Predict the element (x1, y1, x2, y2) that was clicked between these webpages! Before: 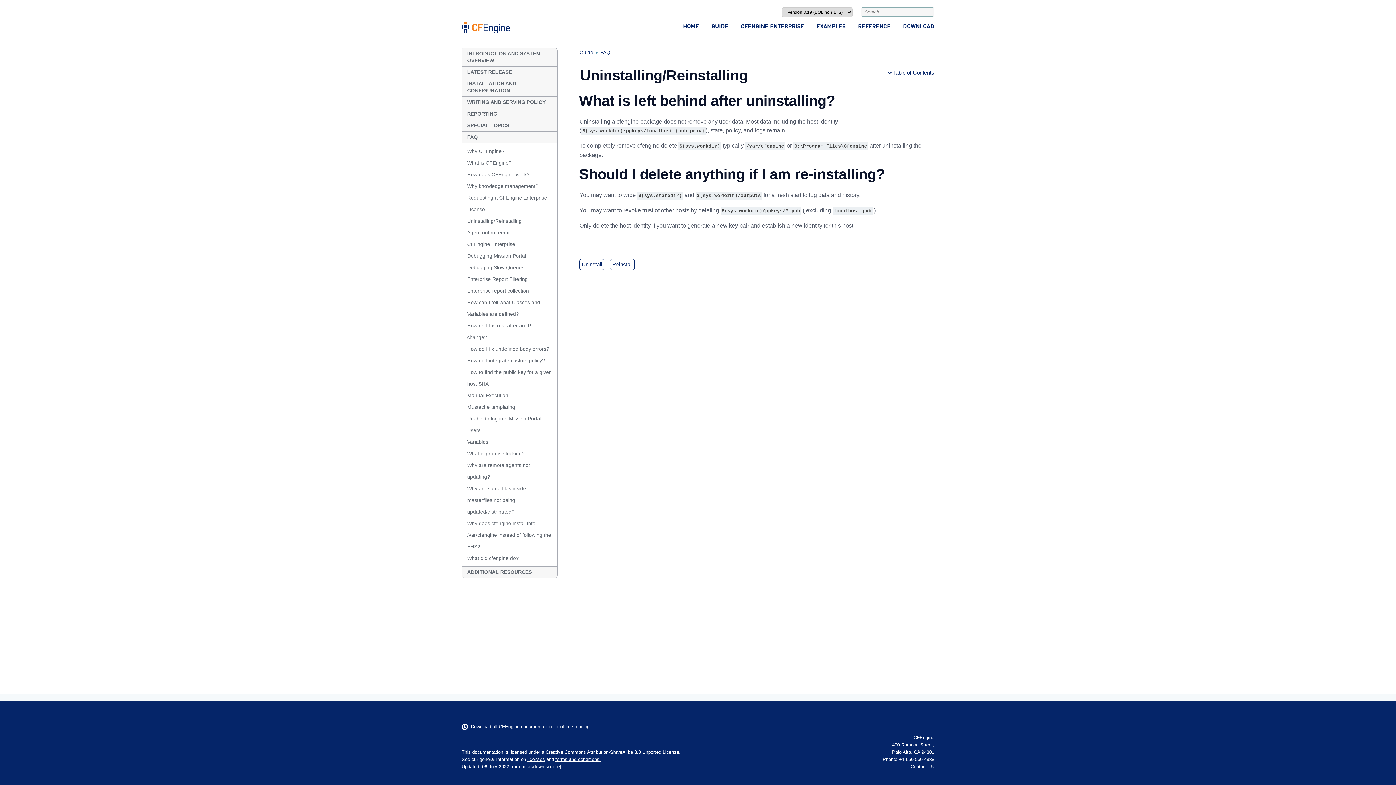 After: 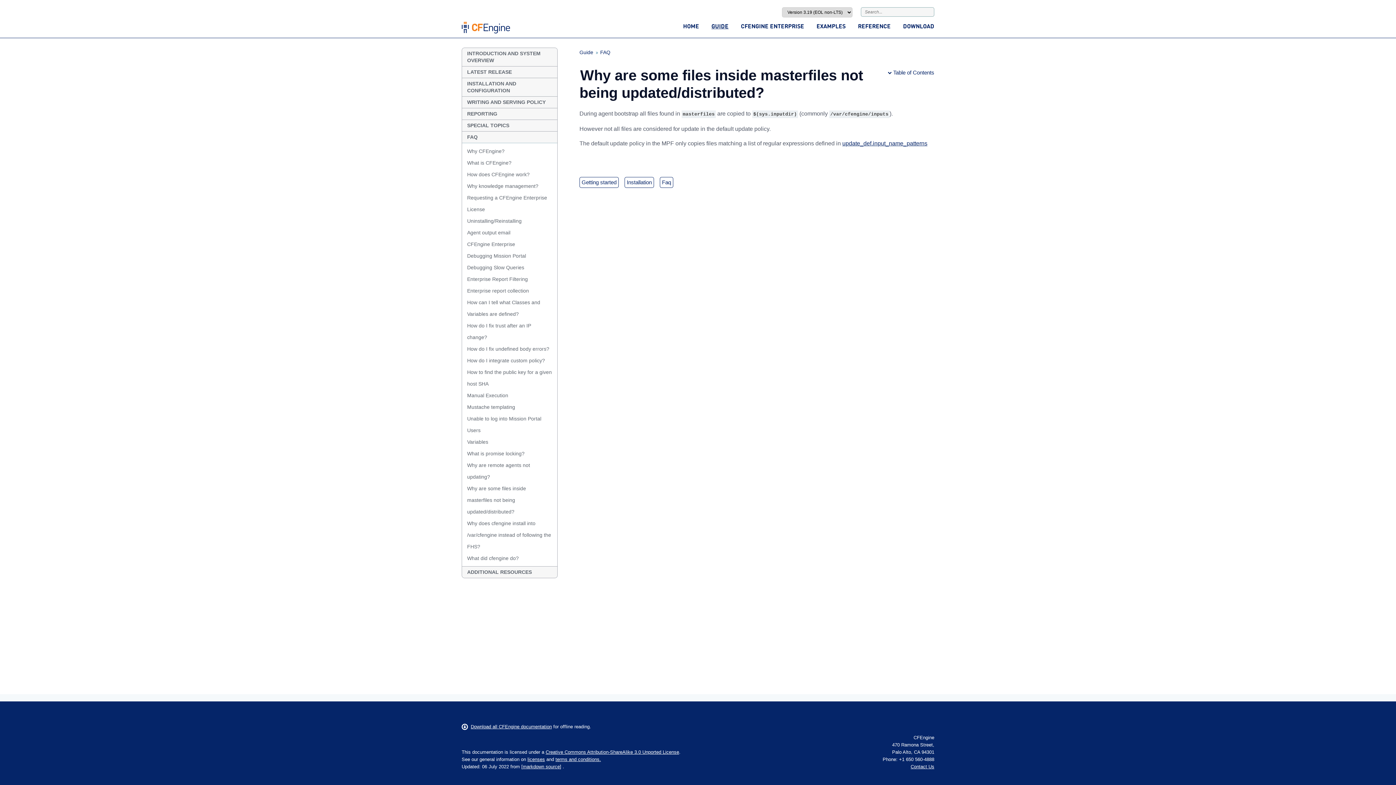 Action: label: Why are some files inside masterfiles not being updated/distributed? bbox: (462, 482, 557, 517)